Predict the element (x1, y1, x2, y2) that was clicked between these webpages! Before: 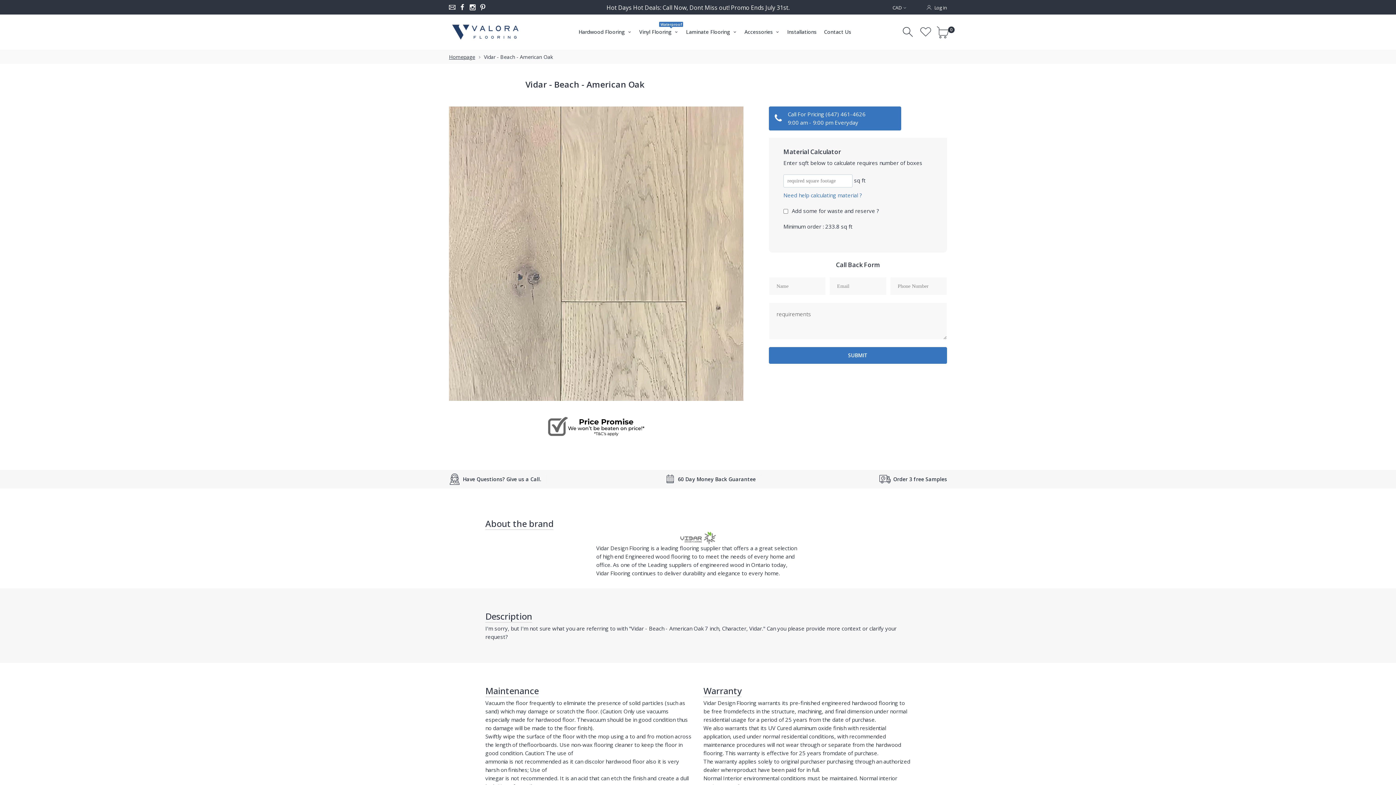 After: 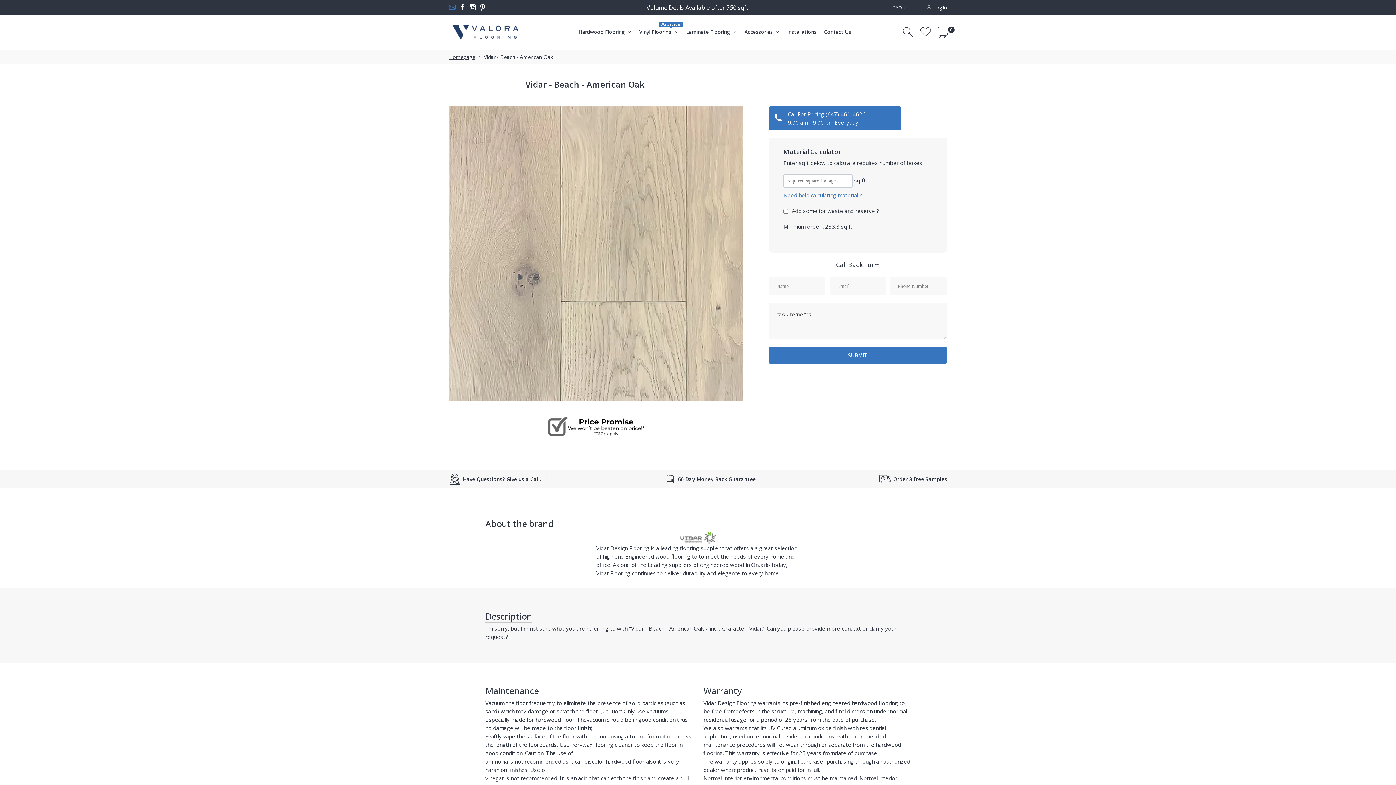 Action: bbox: (447, 4, 457, 10)